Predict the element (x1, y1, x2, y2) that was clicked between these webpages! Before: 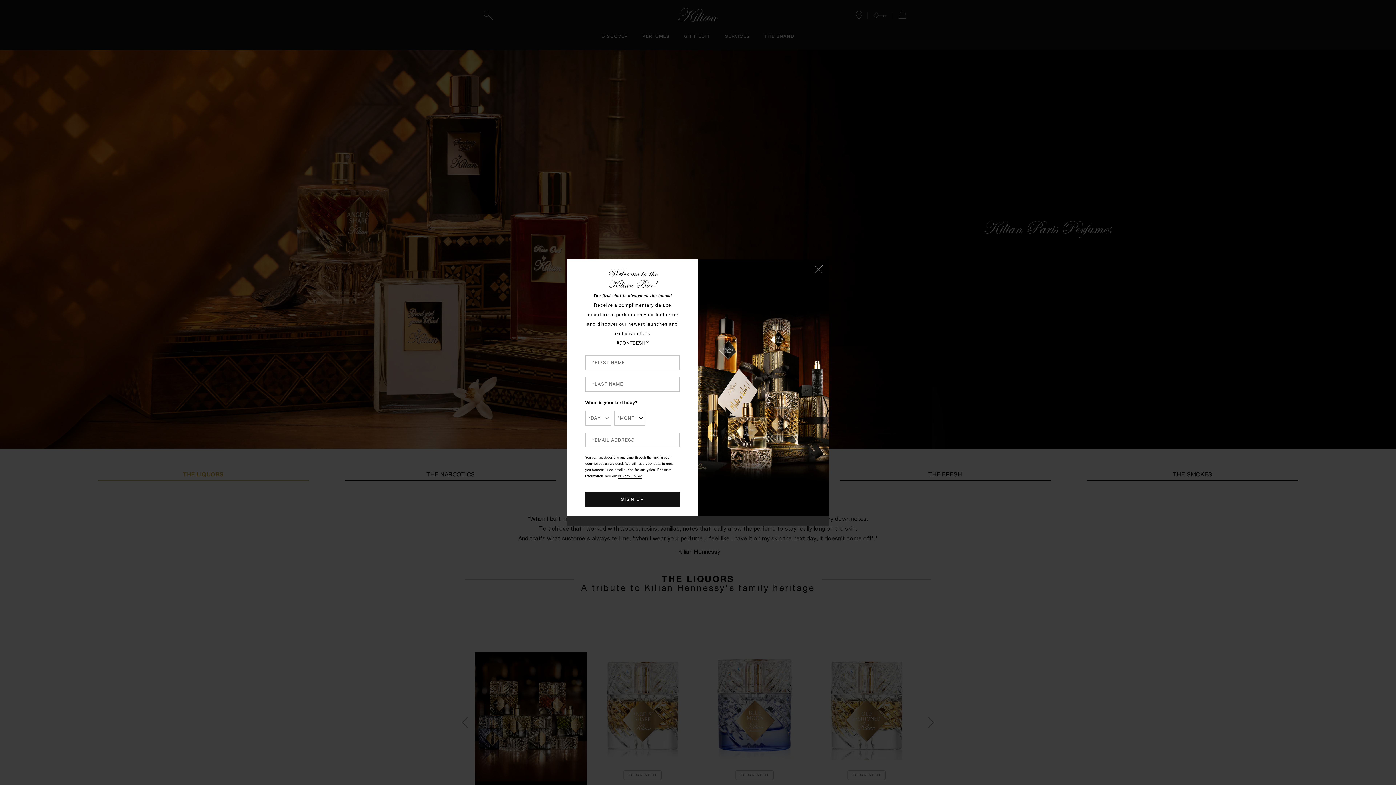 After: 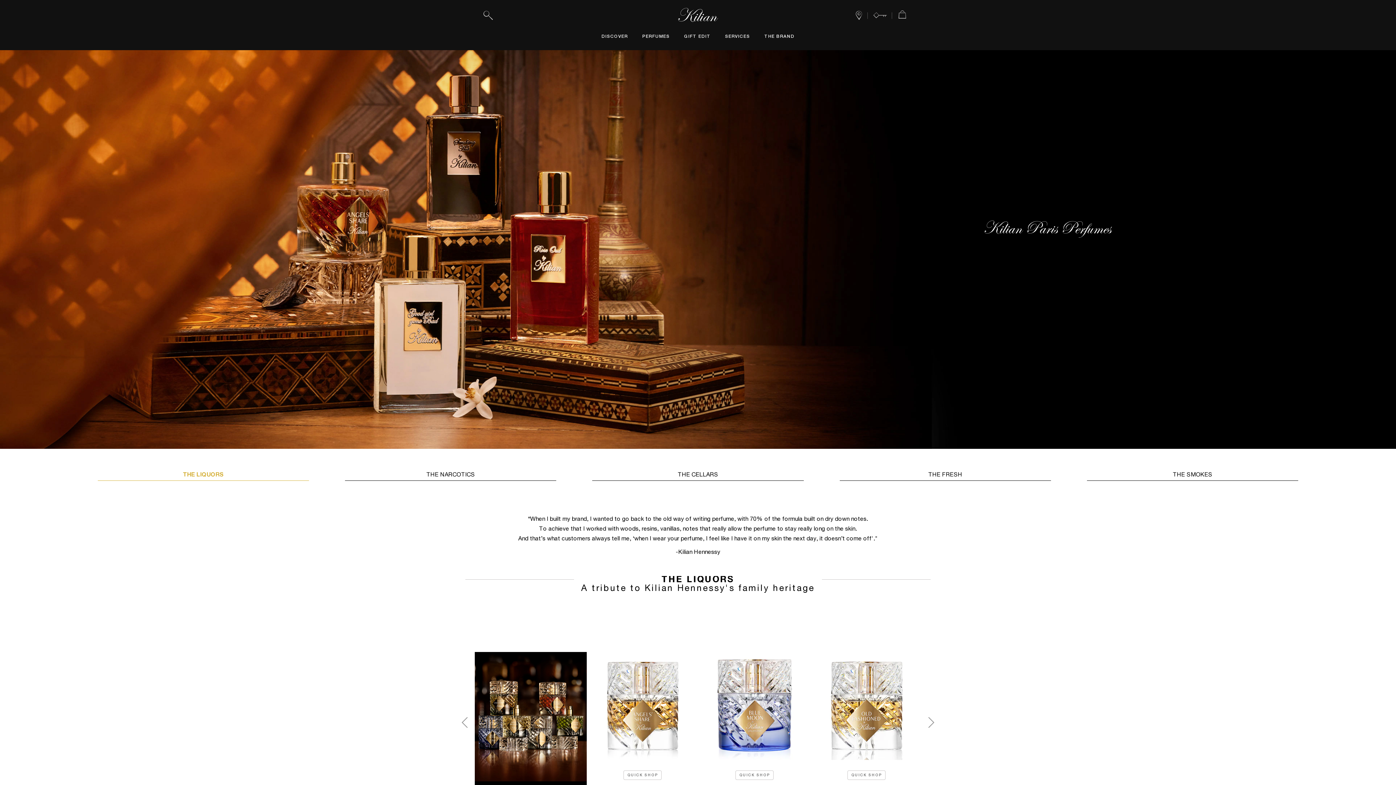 Action: bbox: (814, 265, 822, 273) label: CLOSE